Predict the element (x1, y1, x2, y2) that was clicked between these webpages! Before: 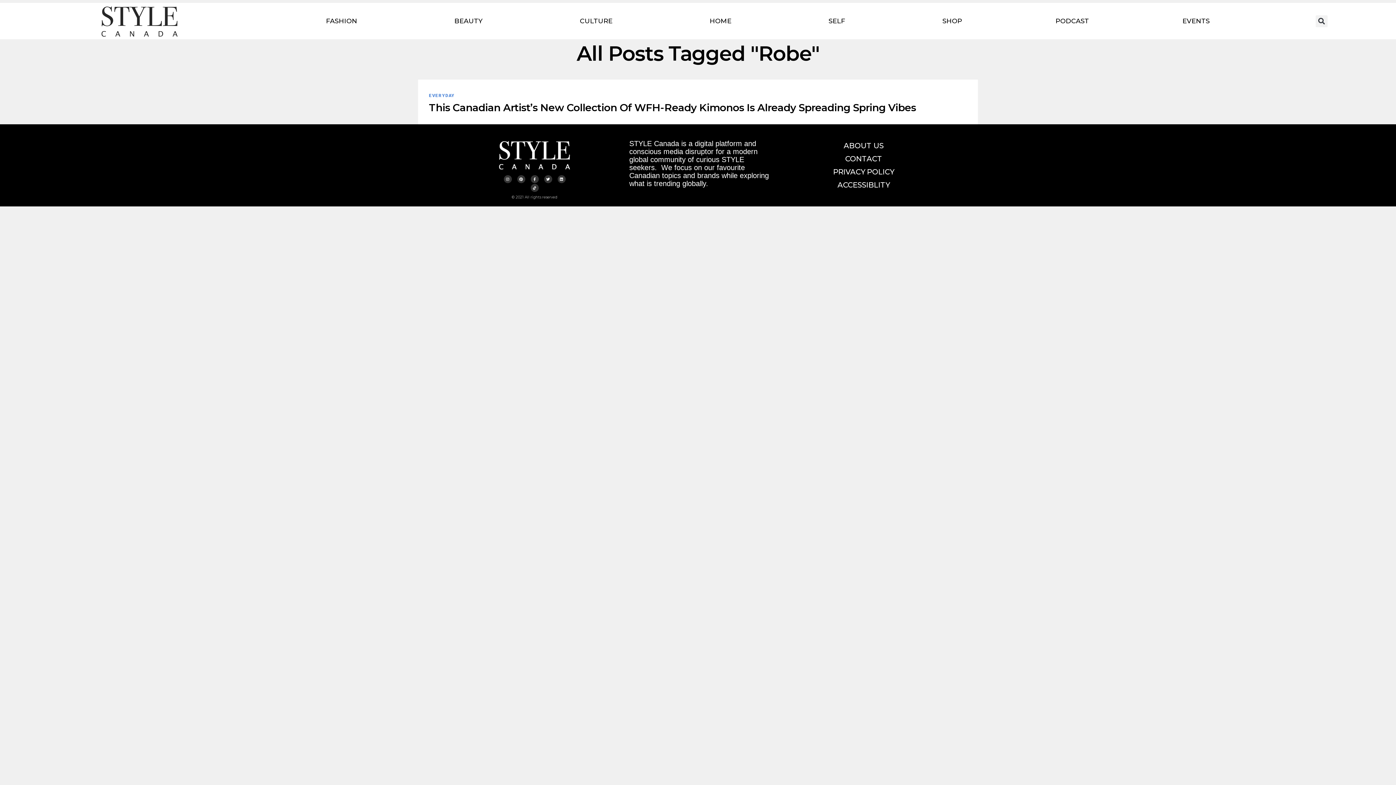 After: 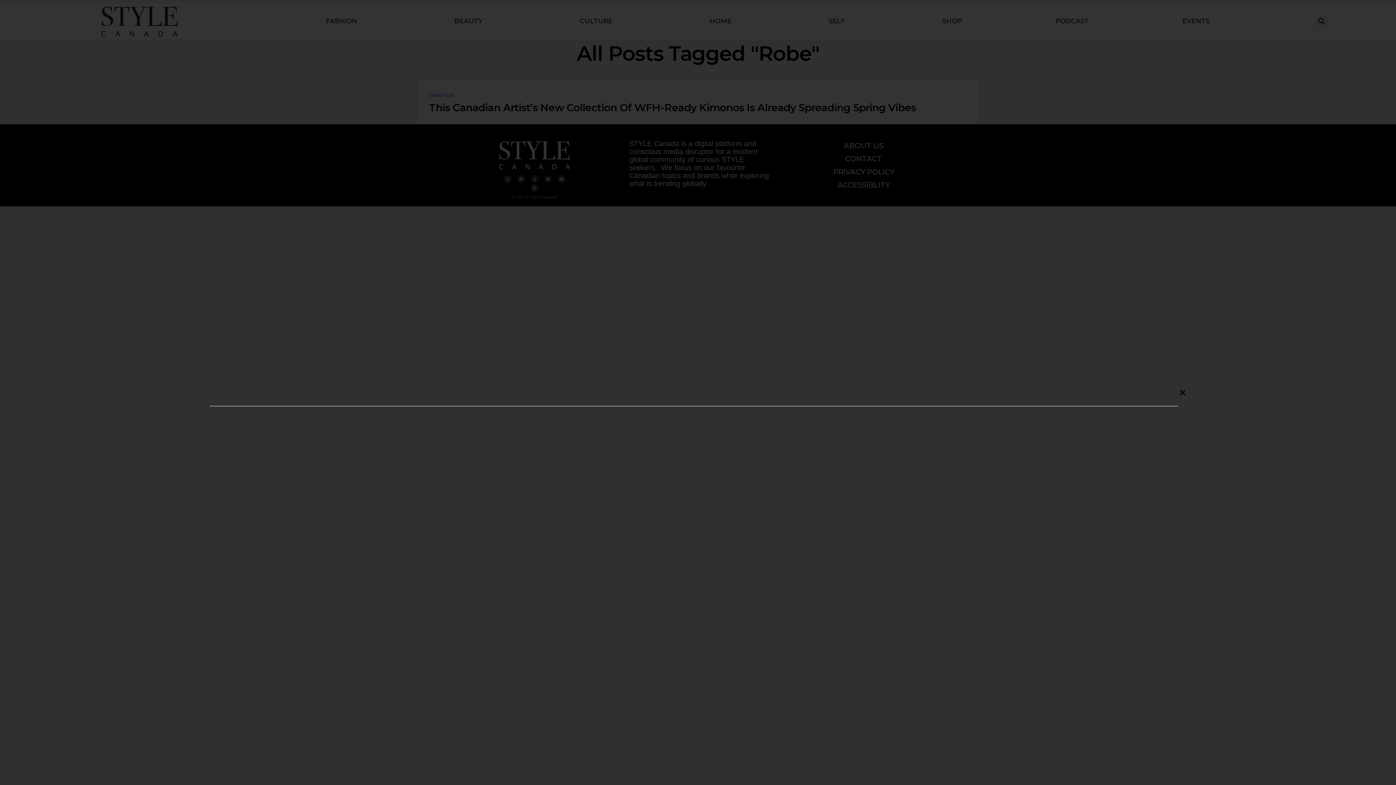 Action: bbox: (1315, 15, 1327, 27) label: Search